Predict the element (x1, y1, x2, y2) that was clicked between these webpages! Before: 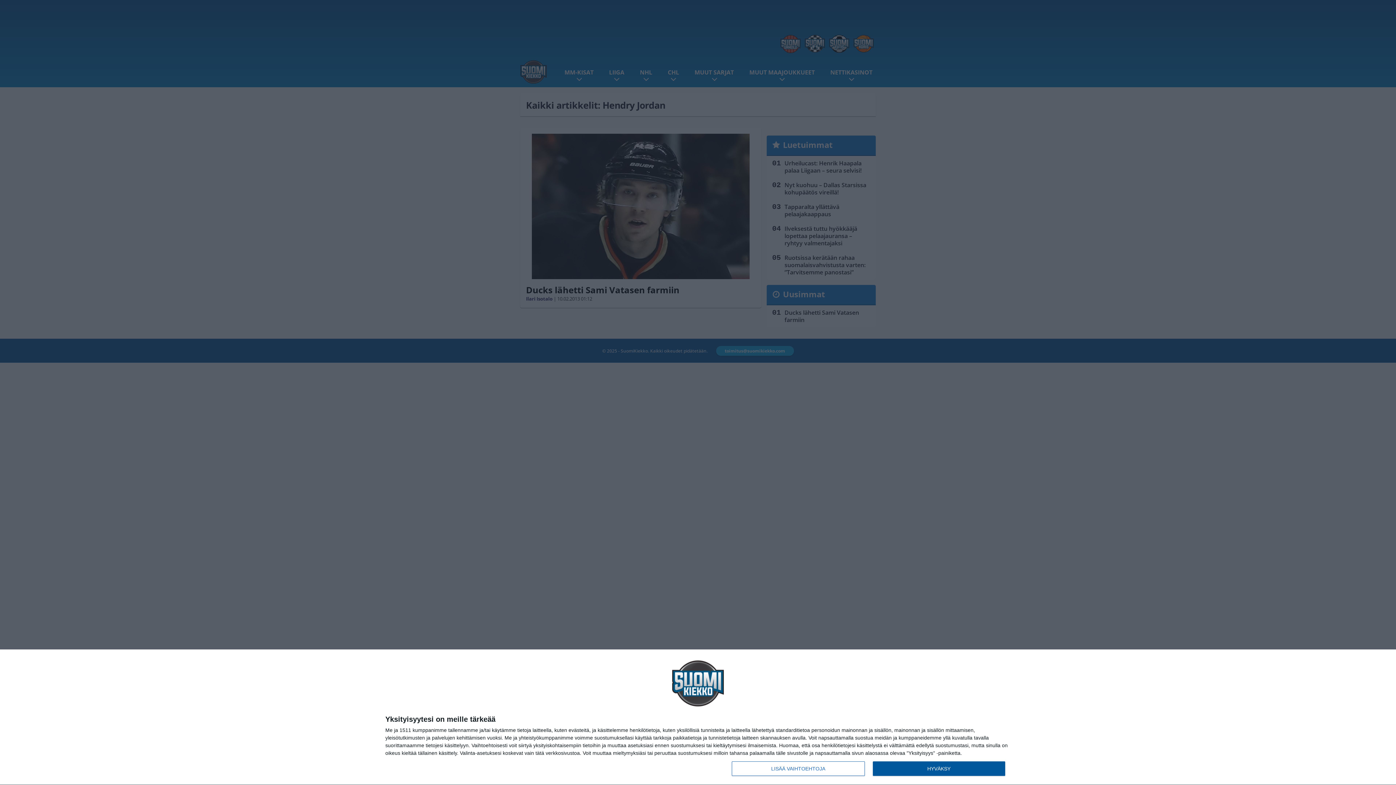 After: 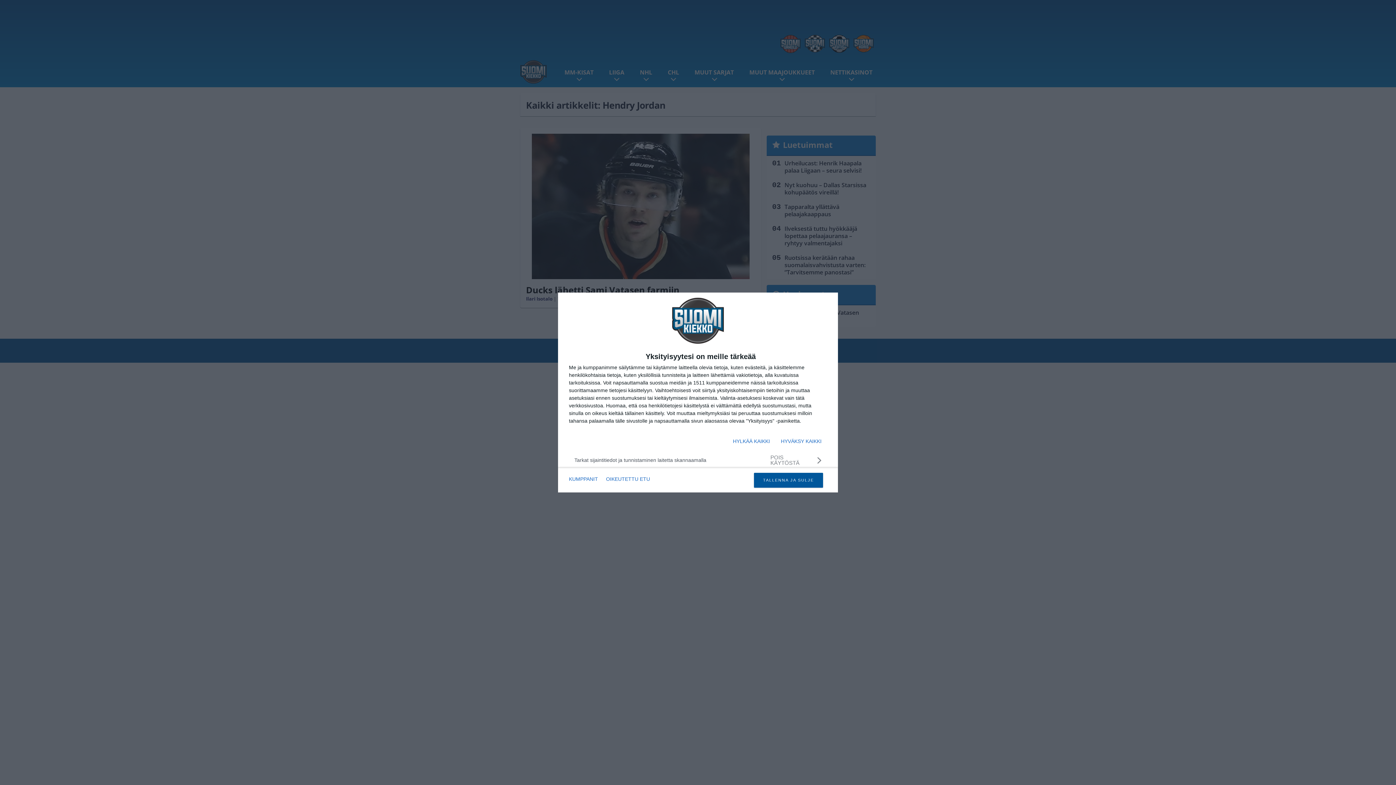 Action: bbox: (732, 761, 864, 776) label: LISÄÄ VAIHTOEHTOJA